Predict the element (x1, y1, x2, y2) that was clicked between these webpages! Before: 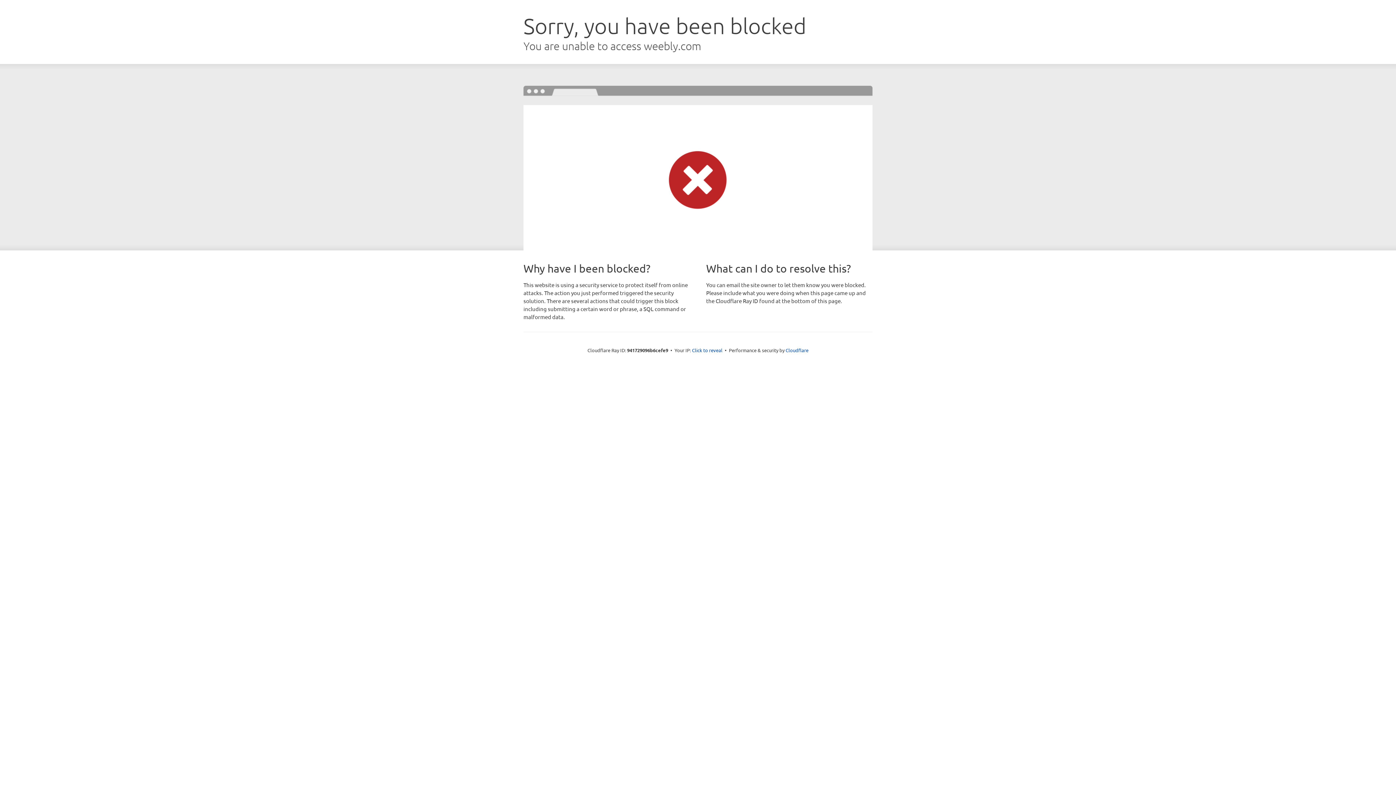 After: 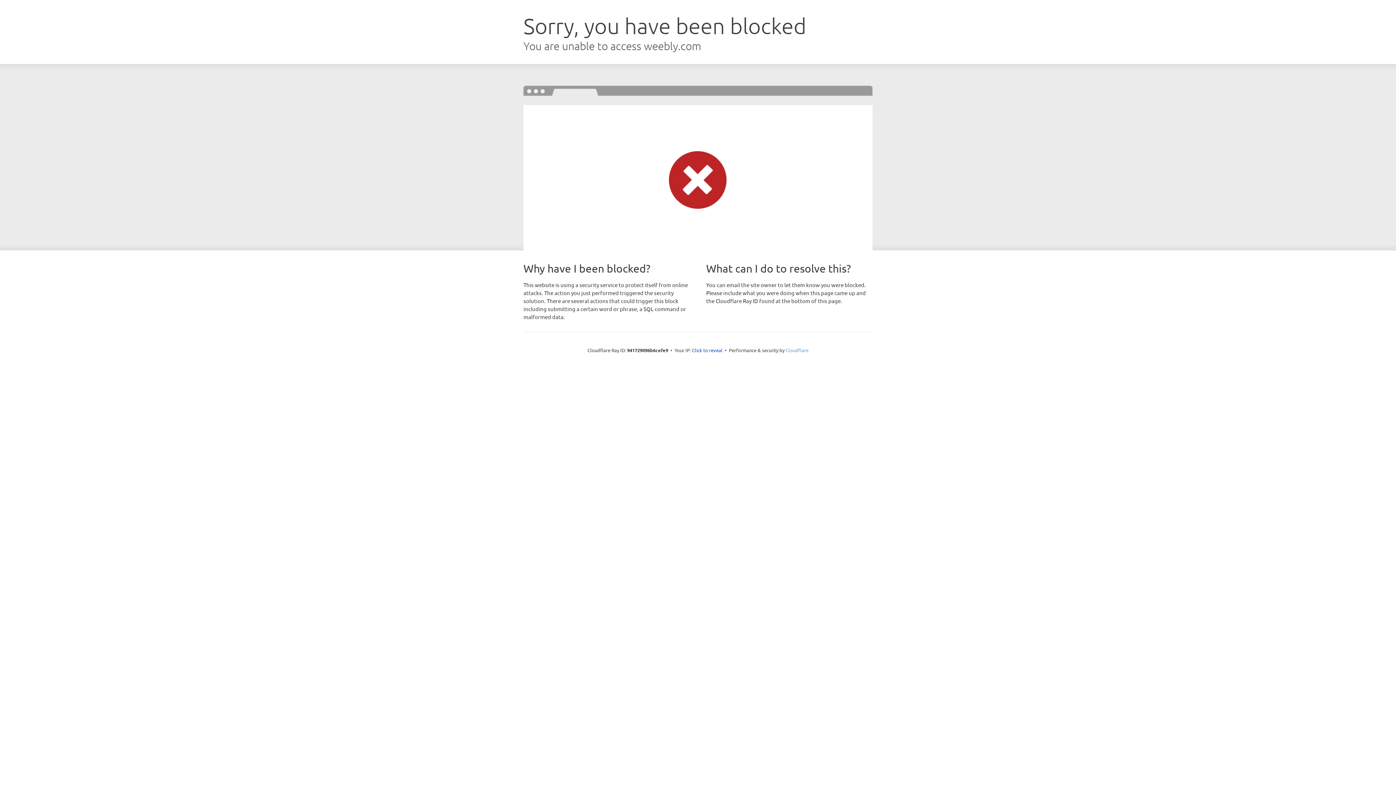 Action: label: Cloudflare bbox: (785, 347, 808, 353)